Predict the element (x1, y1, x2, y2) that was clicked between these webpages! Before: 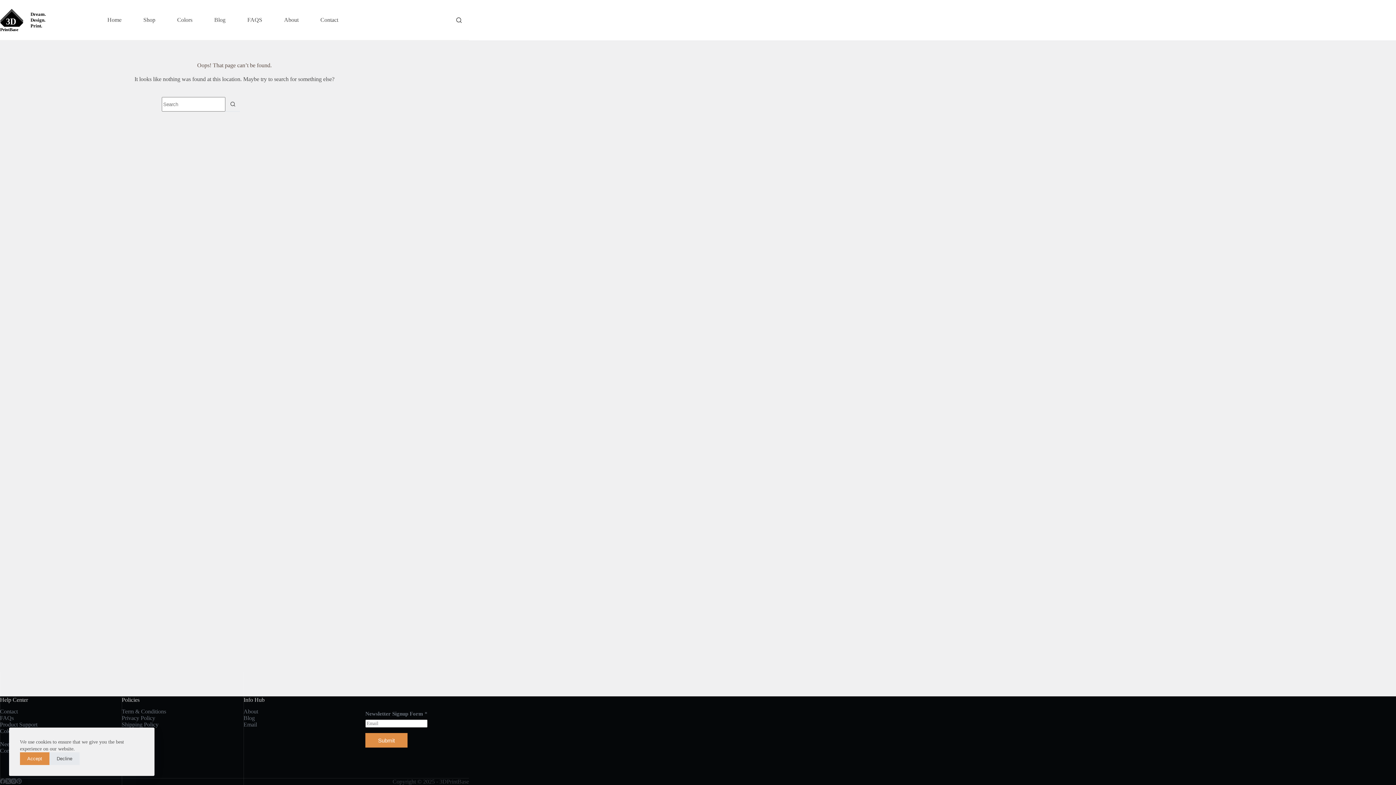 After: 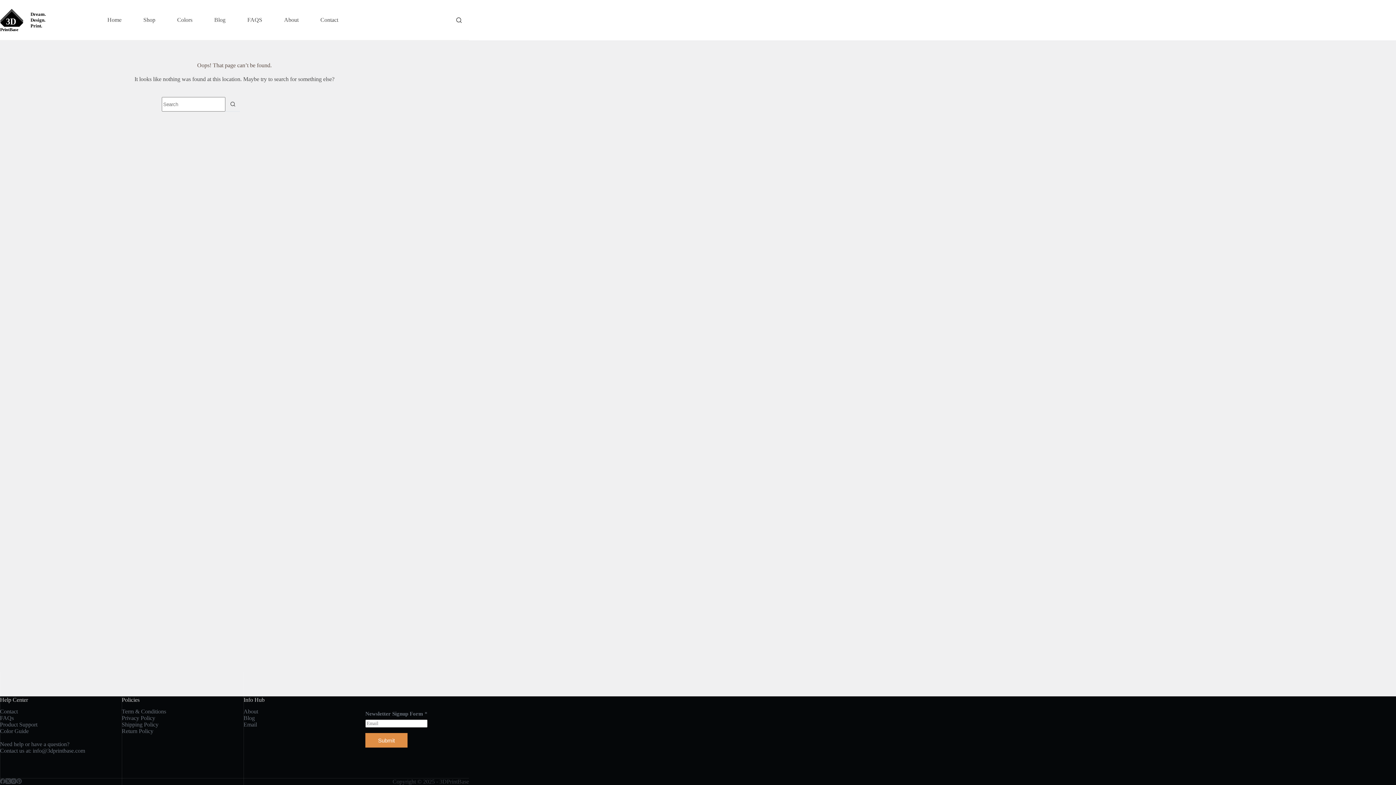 Action: label: Contact bbox: (0, 708, 17, 715)